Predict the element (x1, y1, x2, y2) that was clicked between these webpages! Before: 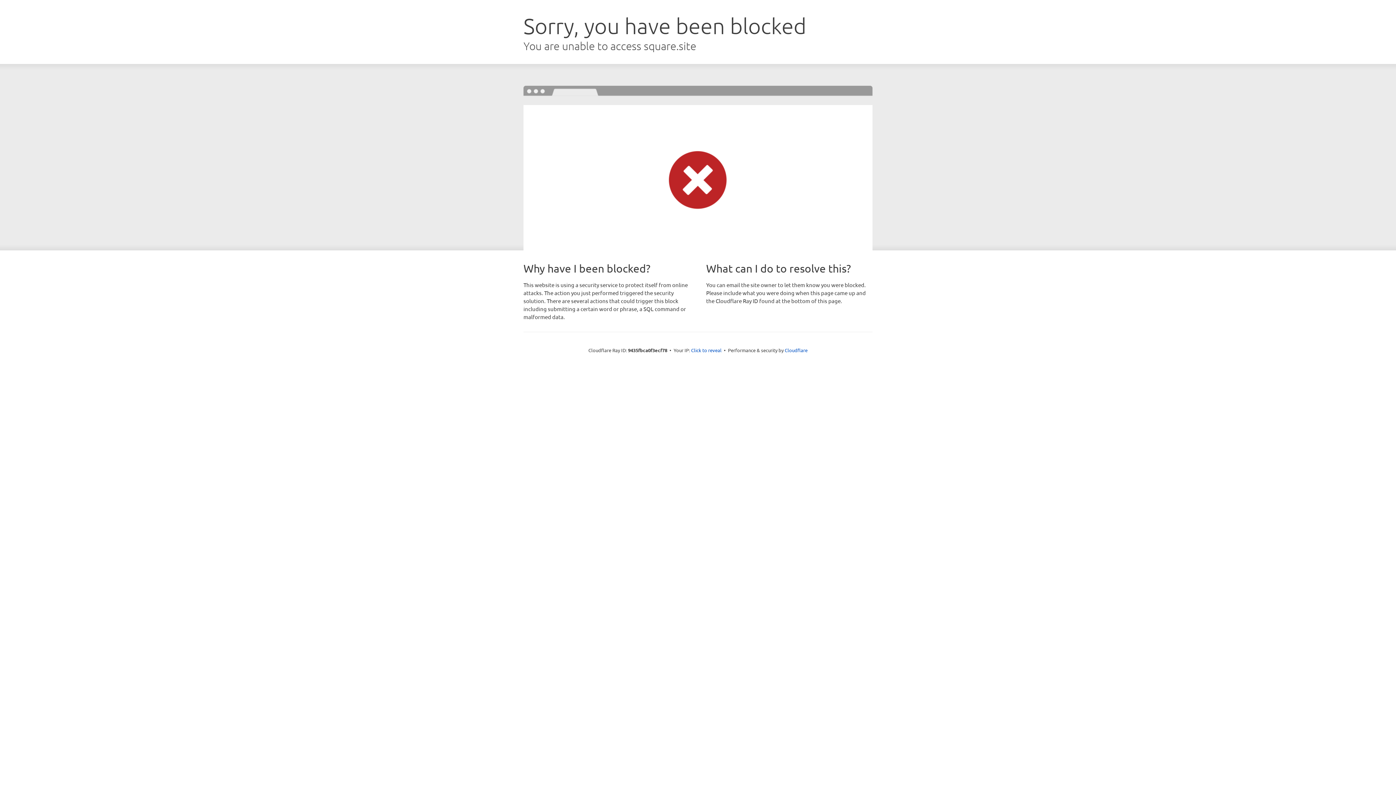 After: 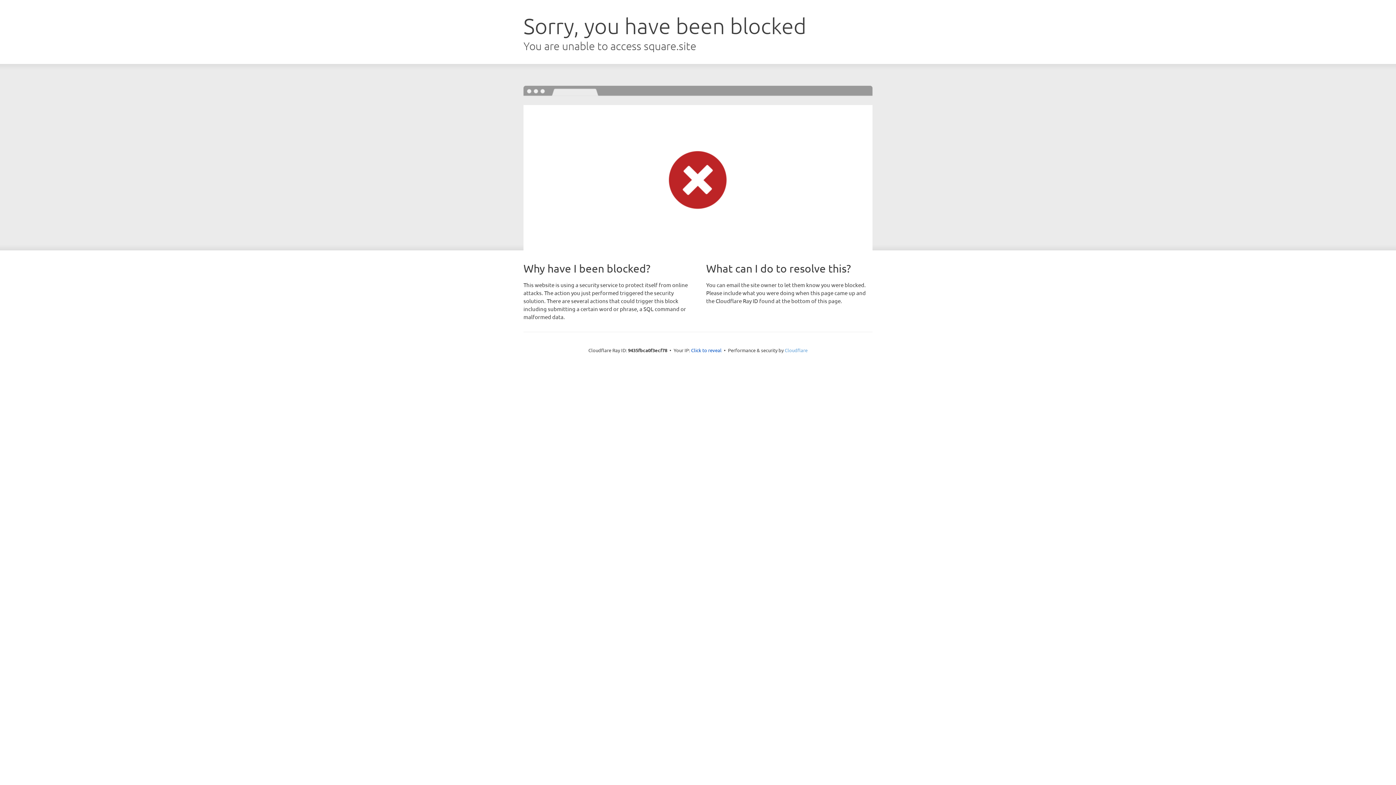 Action: label: Cloudflare bbox: (784, 347, 807, 353)